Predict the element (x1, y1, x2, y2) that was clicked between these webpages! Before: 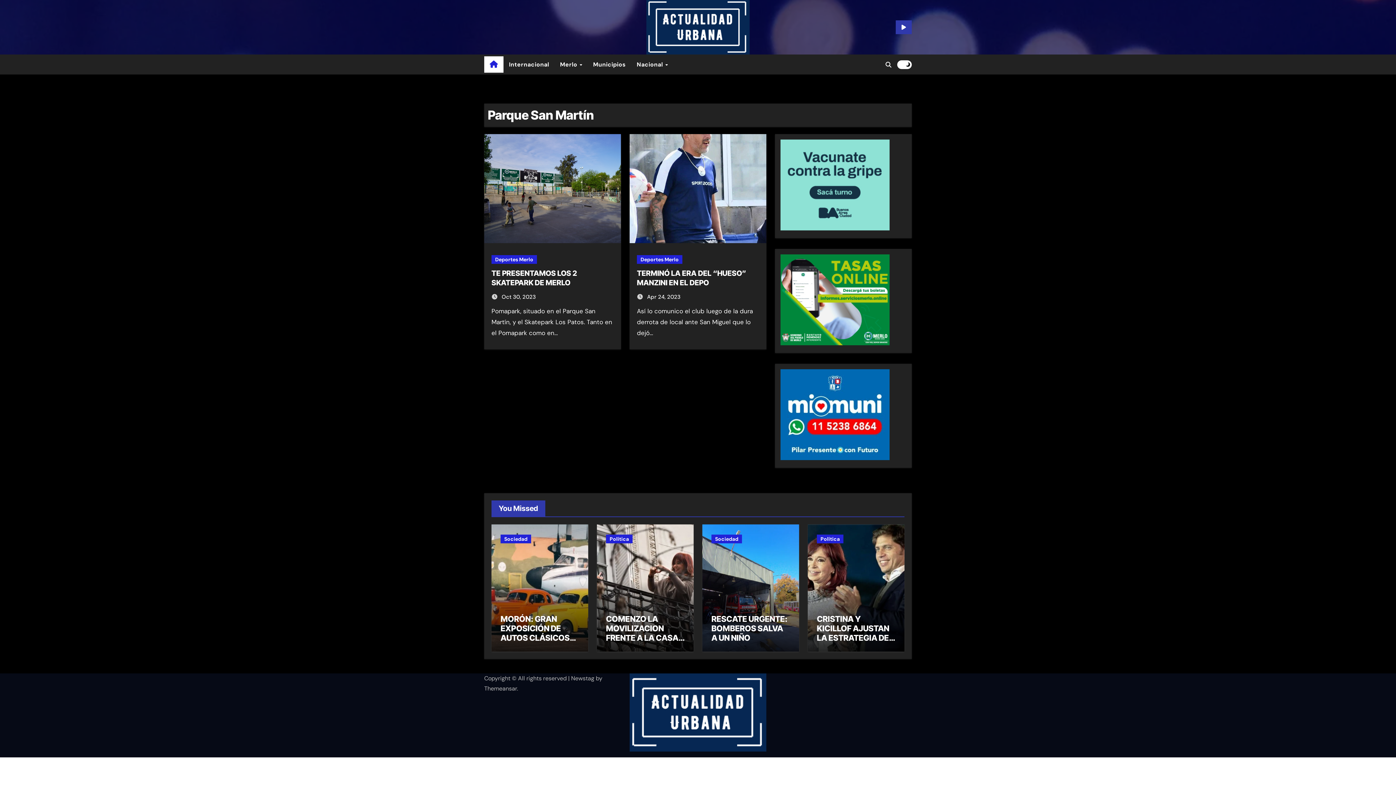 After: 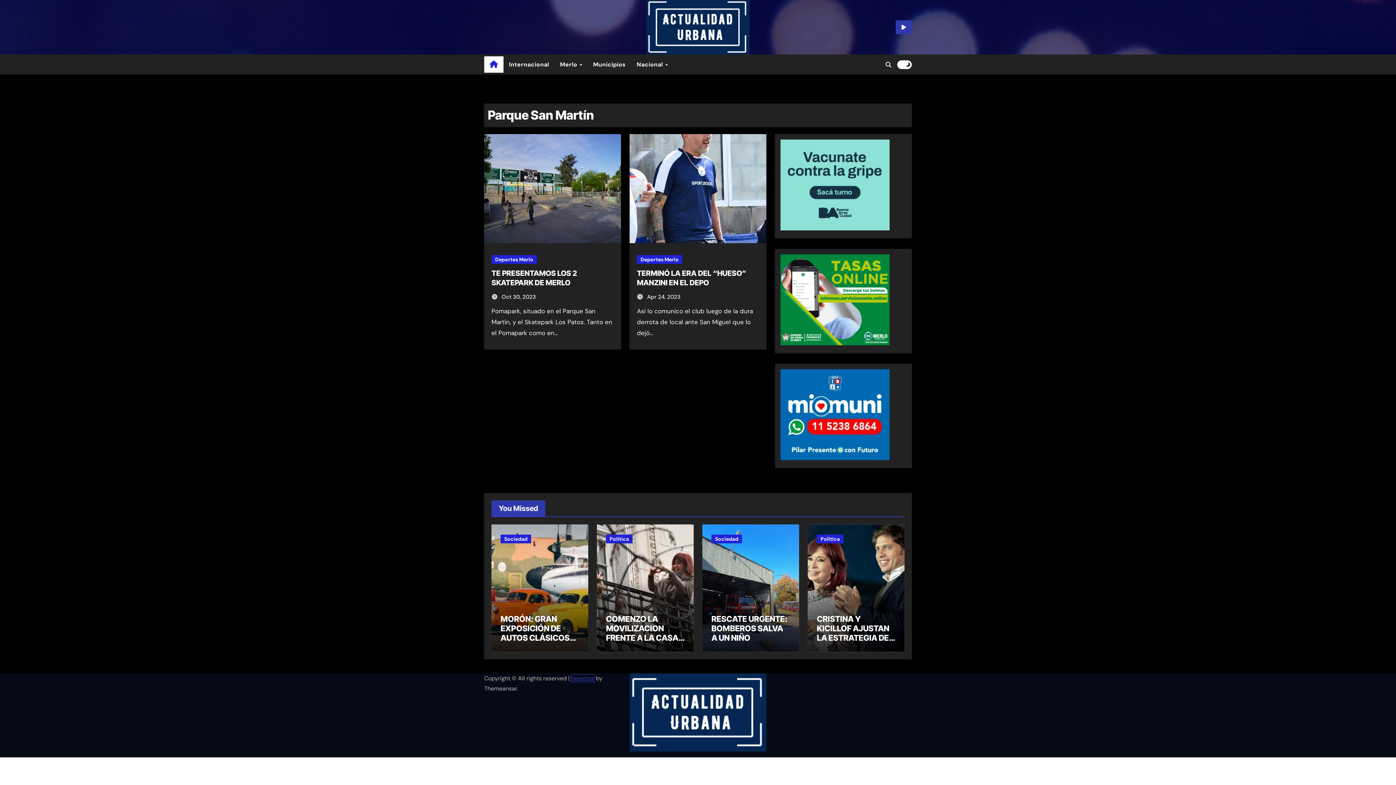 Action: label: Newstag bbox: (571, 674, 594, 682)